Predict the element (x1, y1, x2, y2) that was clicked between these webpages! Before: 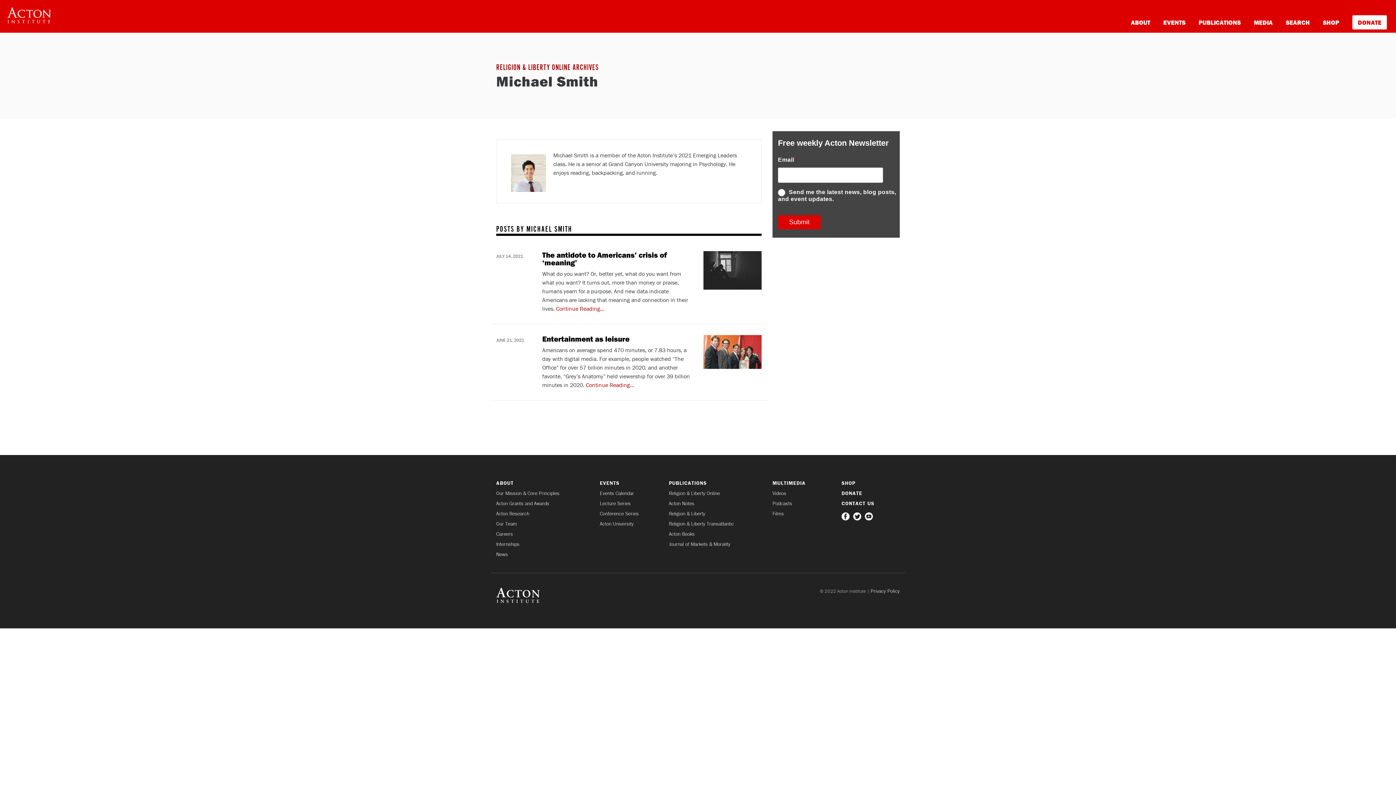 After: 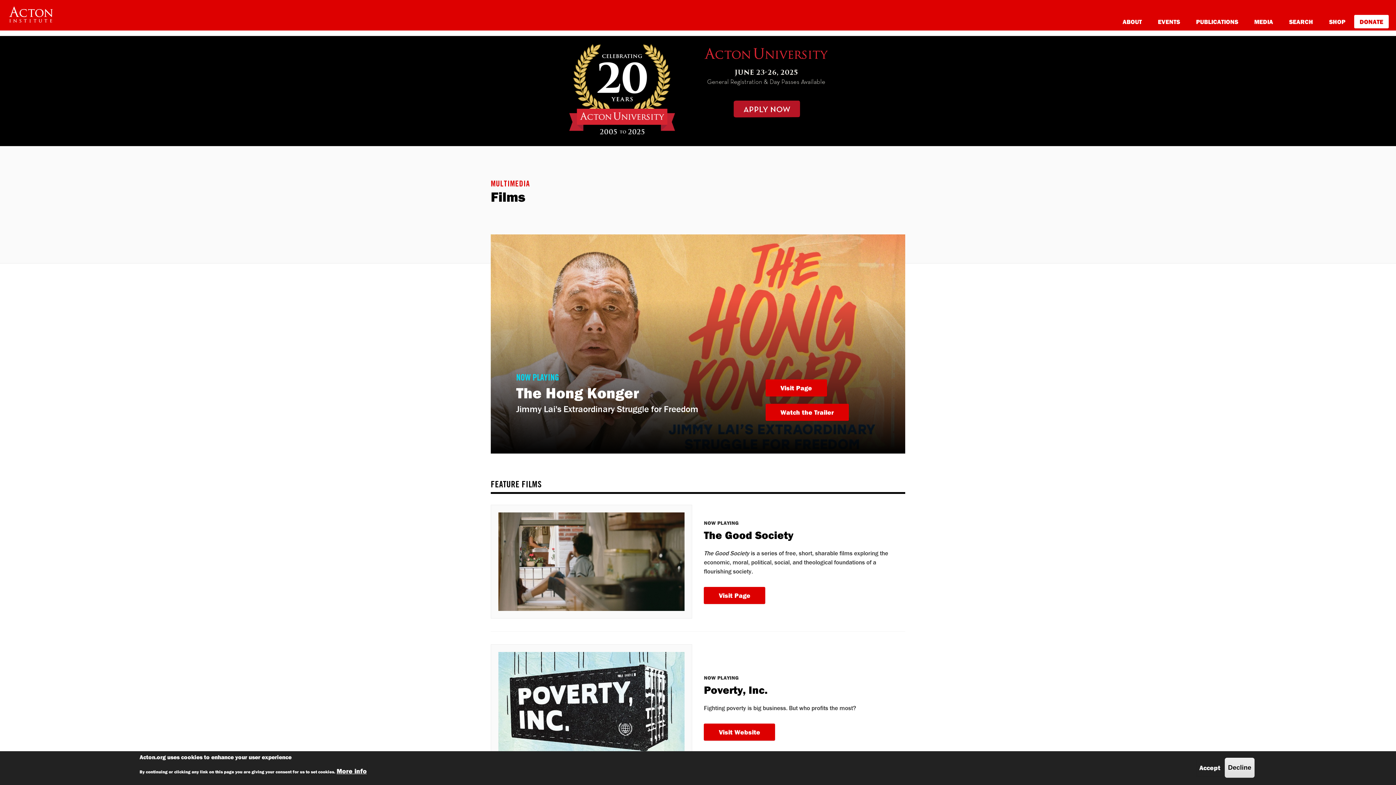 Action: label: Films bbox: (772, 511, 830, 516)